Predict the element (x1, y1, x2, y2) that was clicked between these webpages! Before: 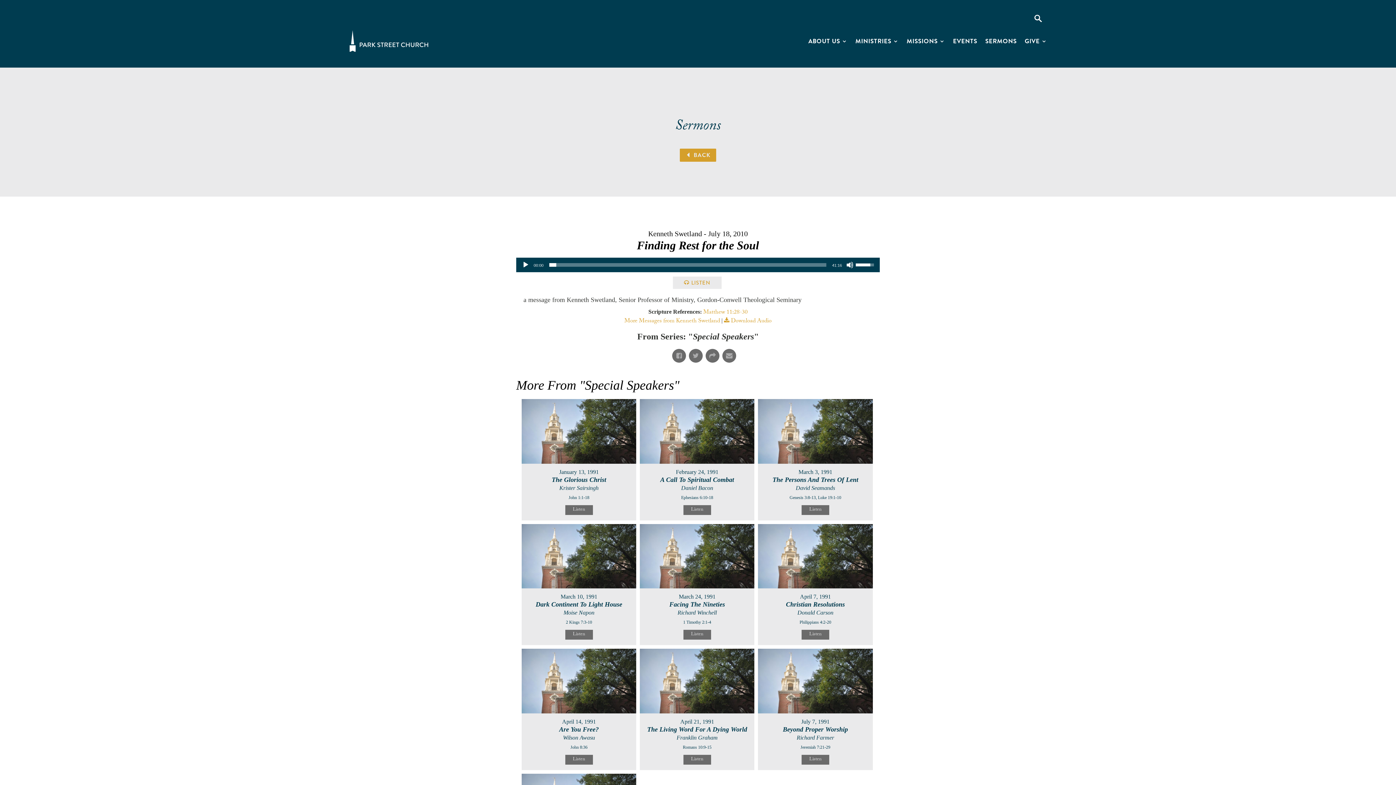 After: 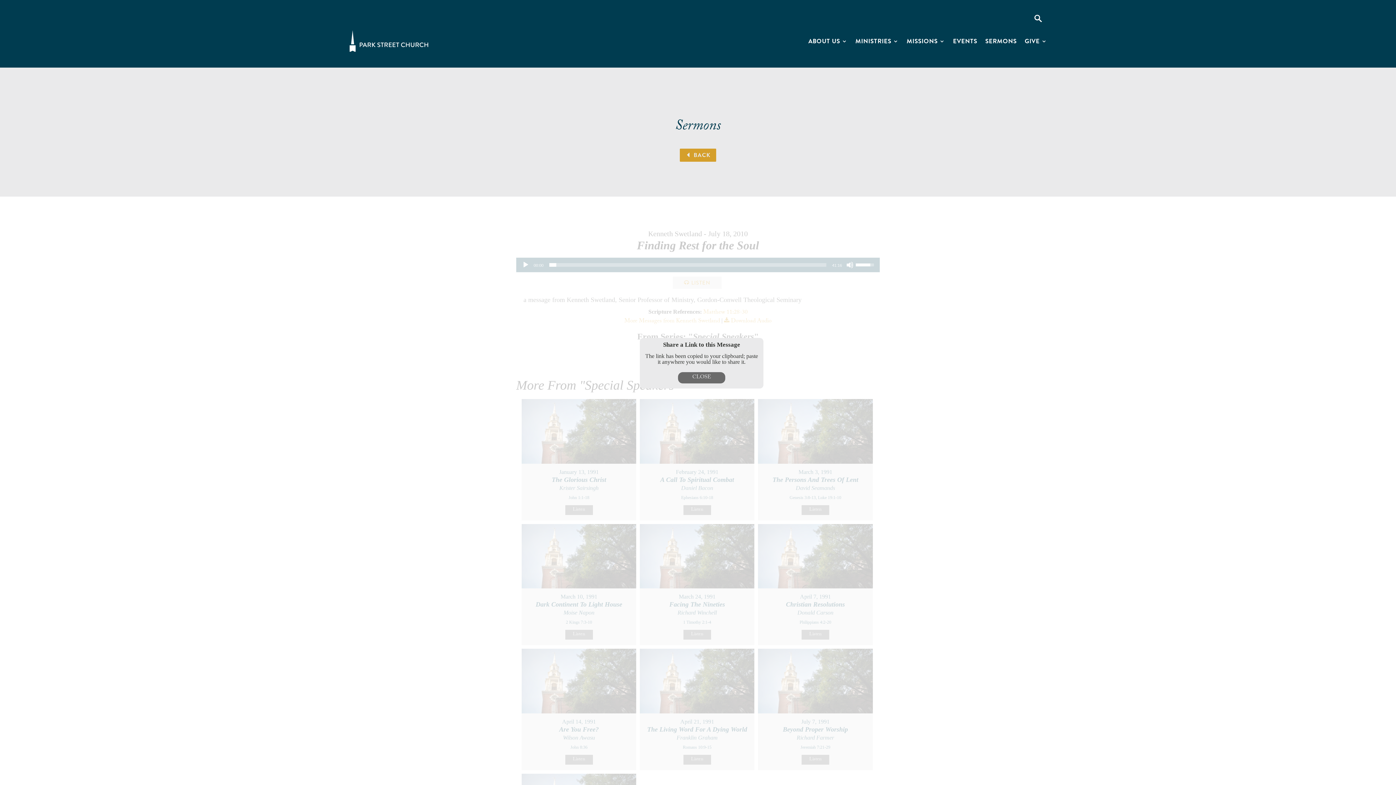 Action: bbox: (705, 349, 719, 363)